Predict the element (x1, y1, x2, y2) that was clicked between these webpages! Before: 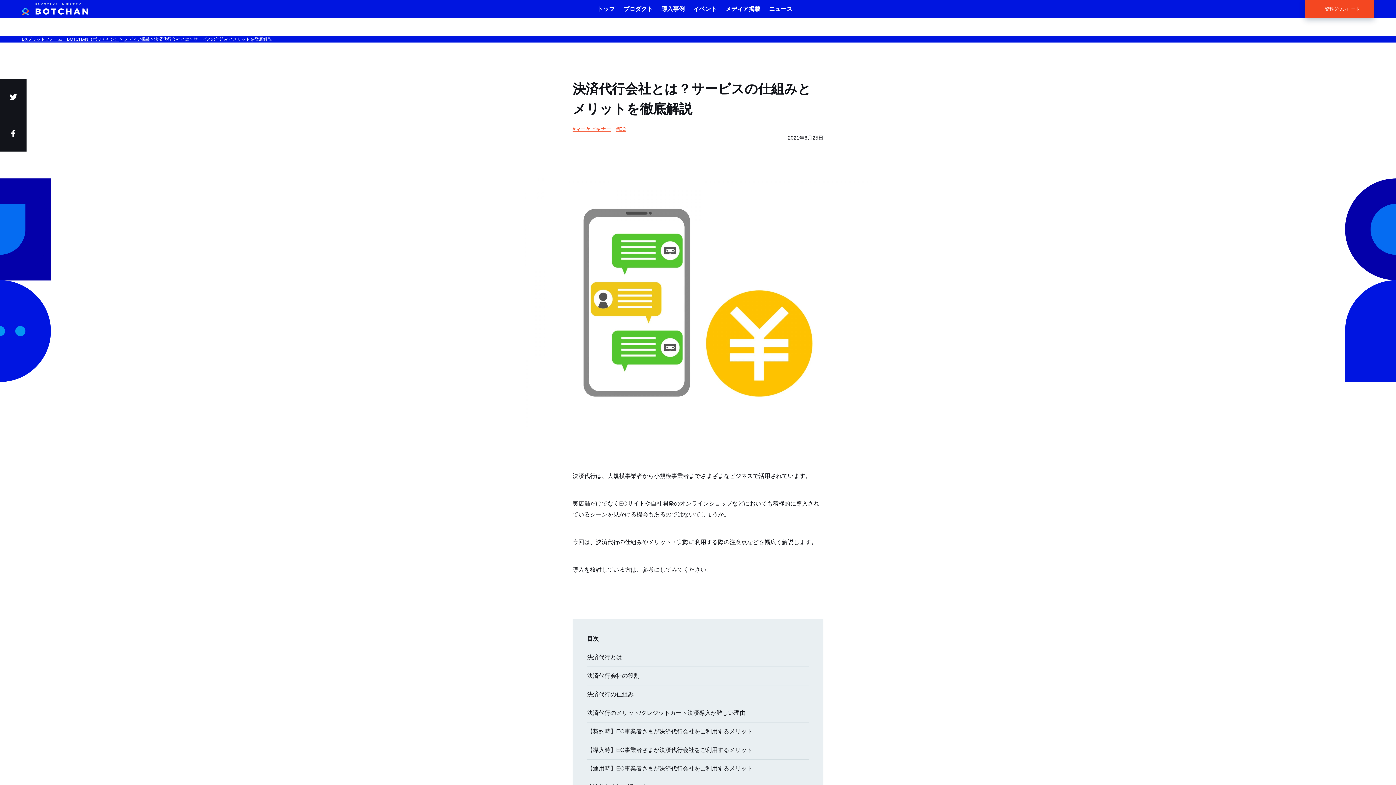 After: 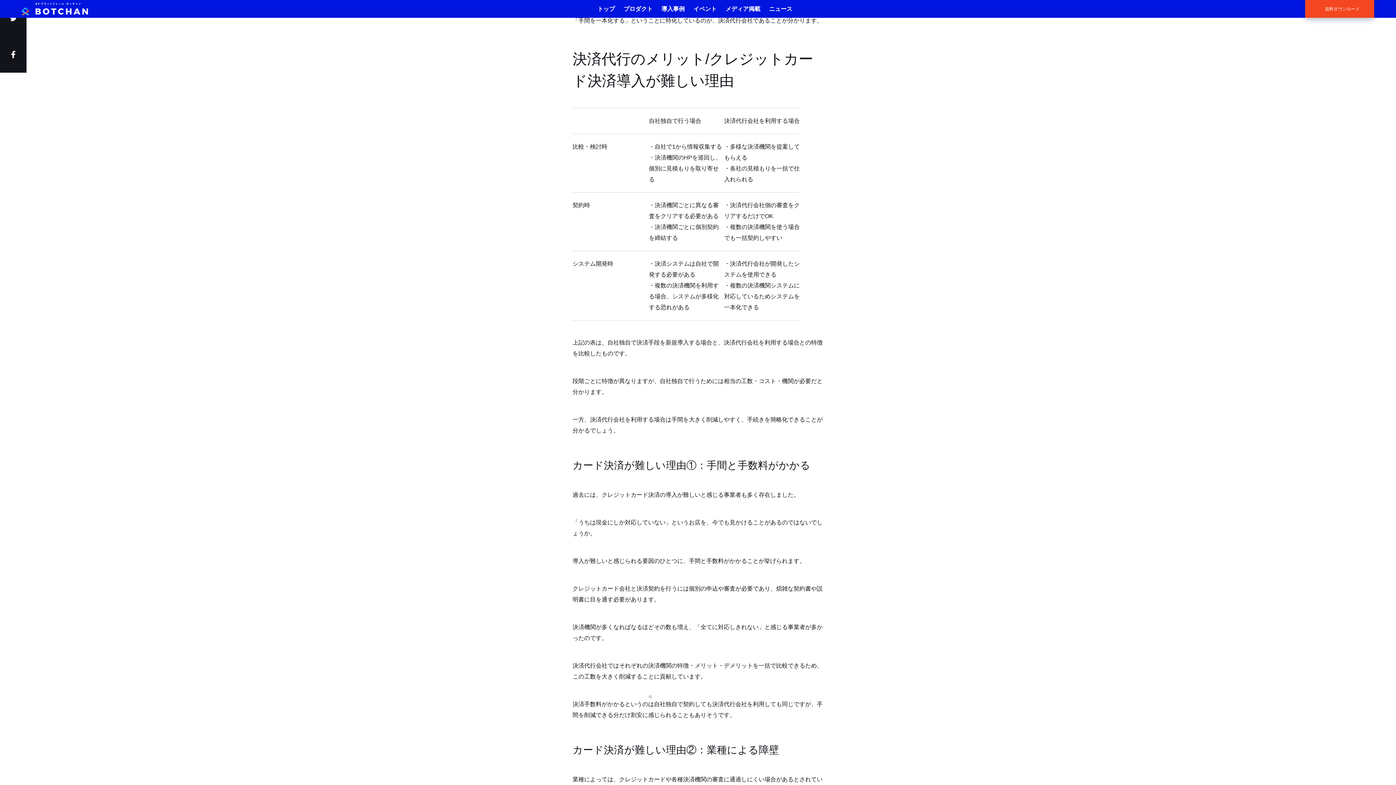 Action: label: 決済代行のメリット/クレジットカード決済導入が難しい理由 bbox: (587, 710, 745, 716)